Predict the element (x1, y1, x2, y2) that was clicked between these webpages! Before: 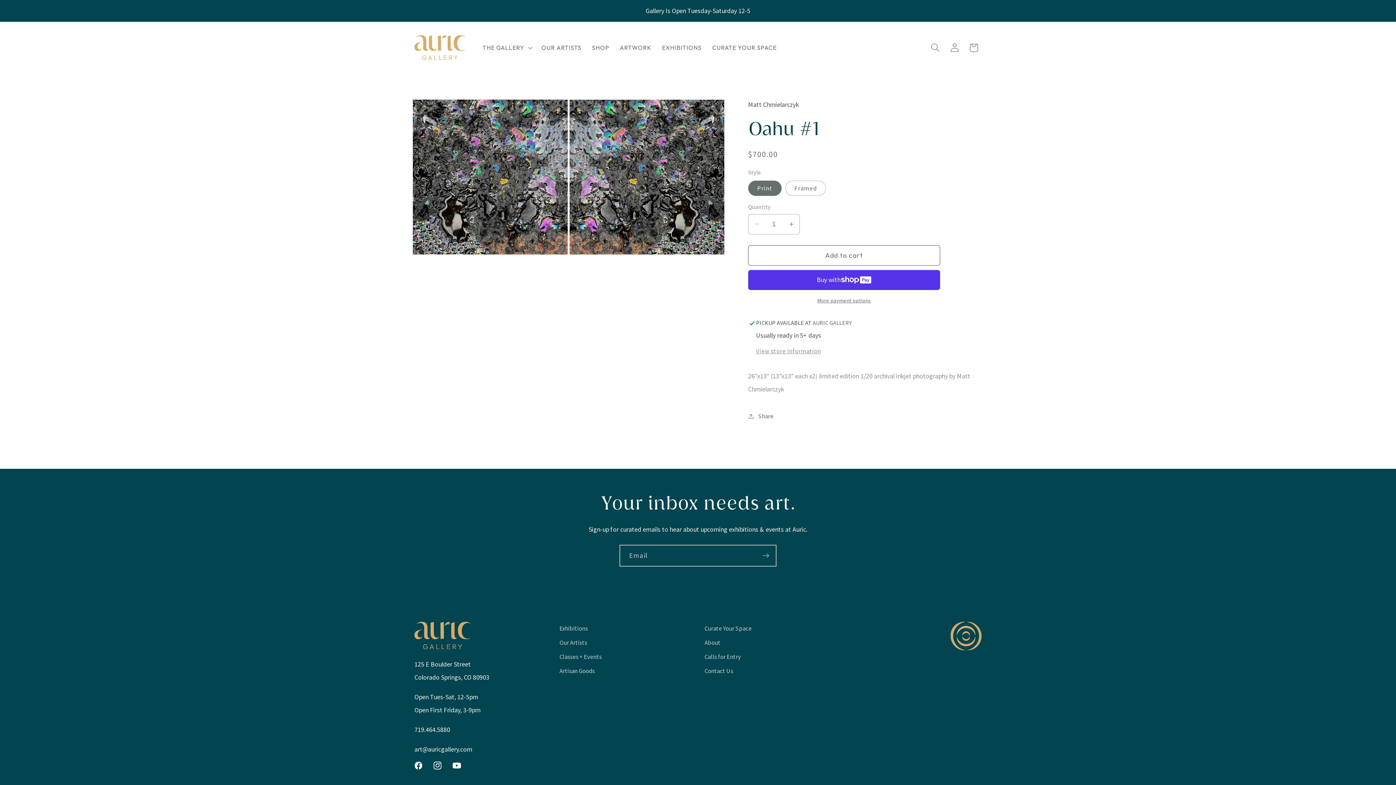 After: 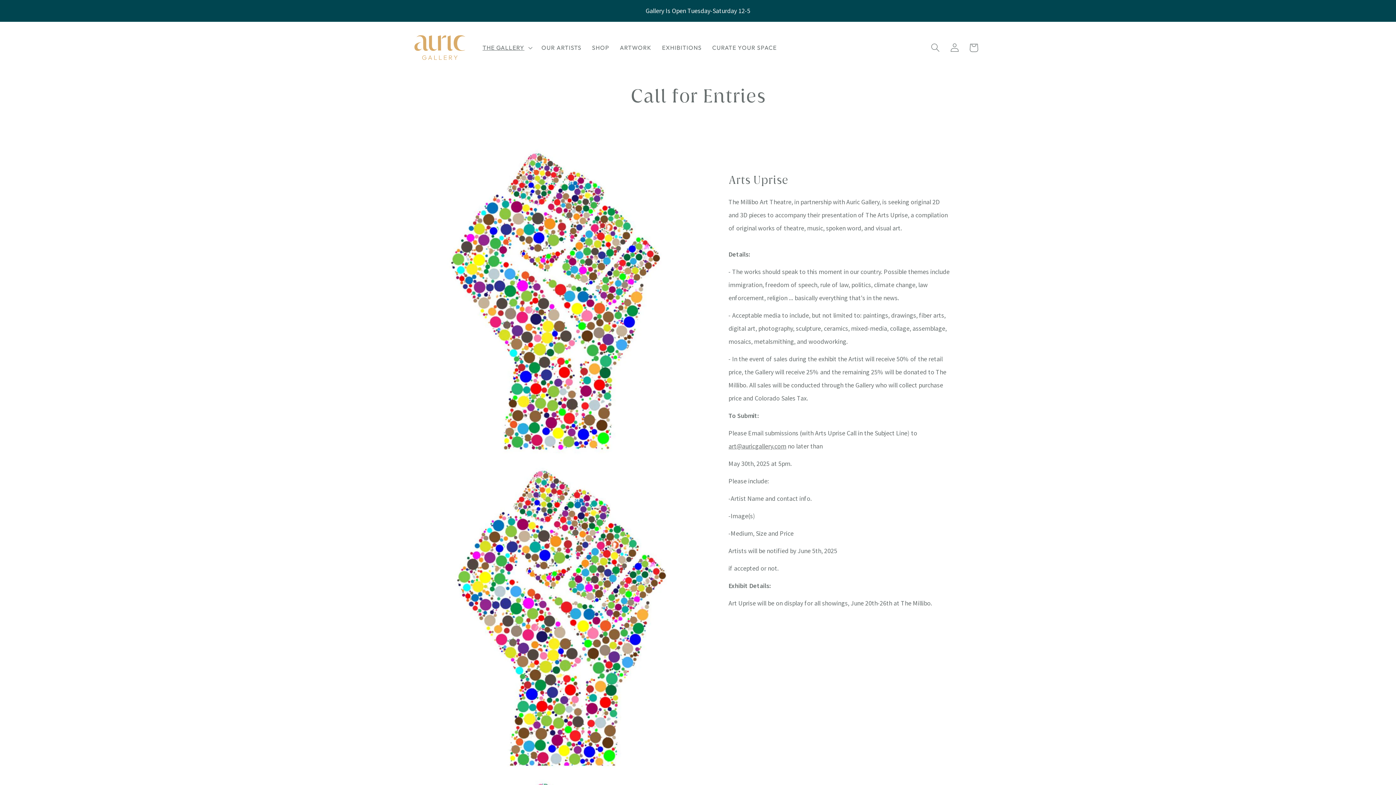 Action: bbox: (704, 650, 741, 664) label: Calls for Entry